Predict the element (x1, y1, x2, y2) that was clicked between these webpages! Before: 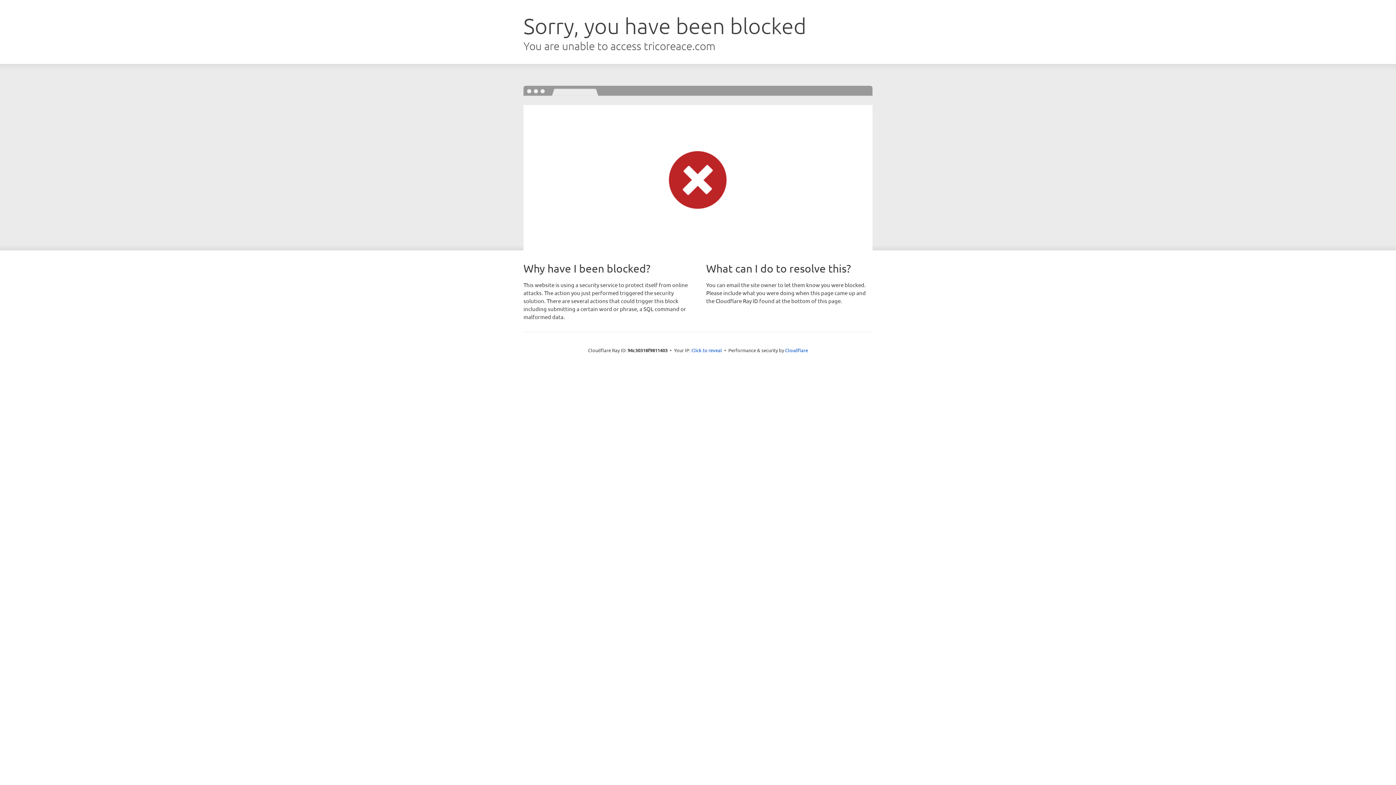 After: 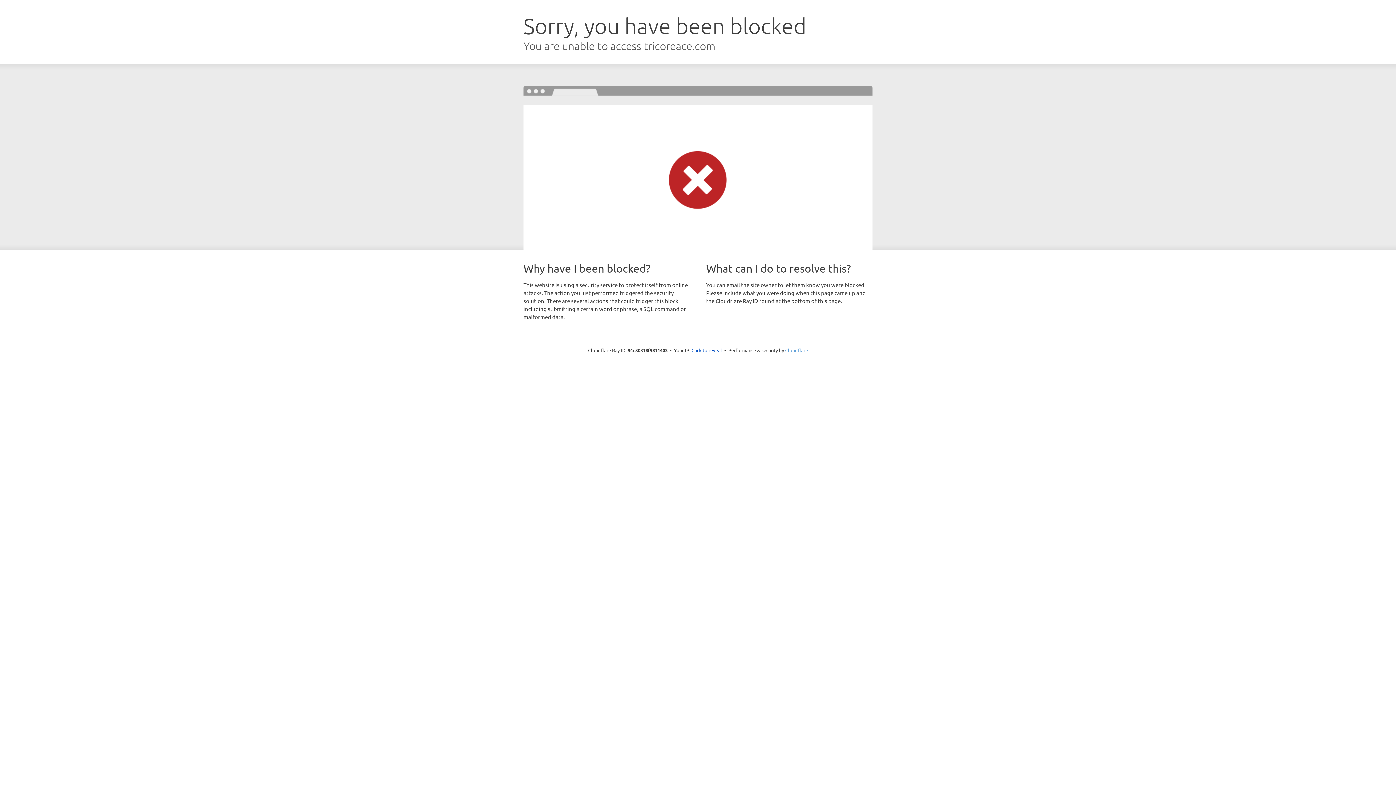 Action: label: Cloudflare bbox: (785, 347, 808, 353)